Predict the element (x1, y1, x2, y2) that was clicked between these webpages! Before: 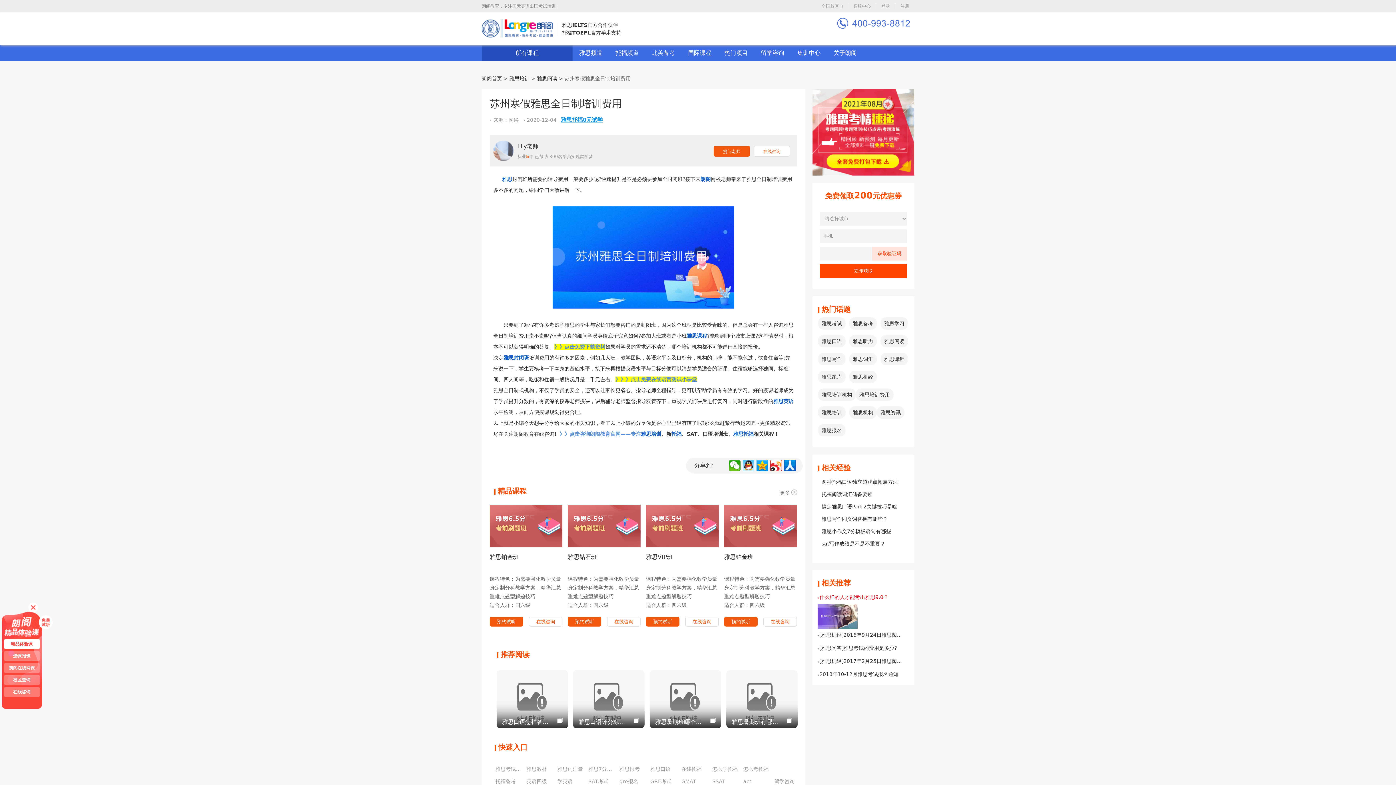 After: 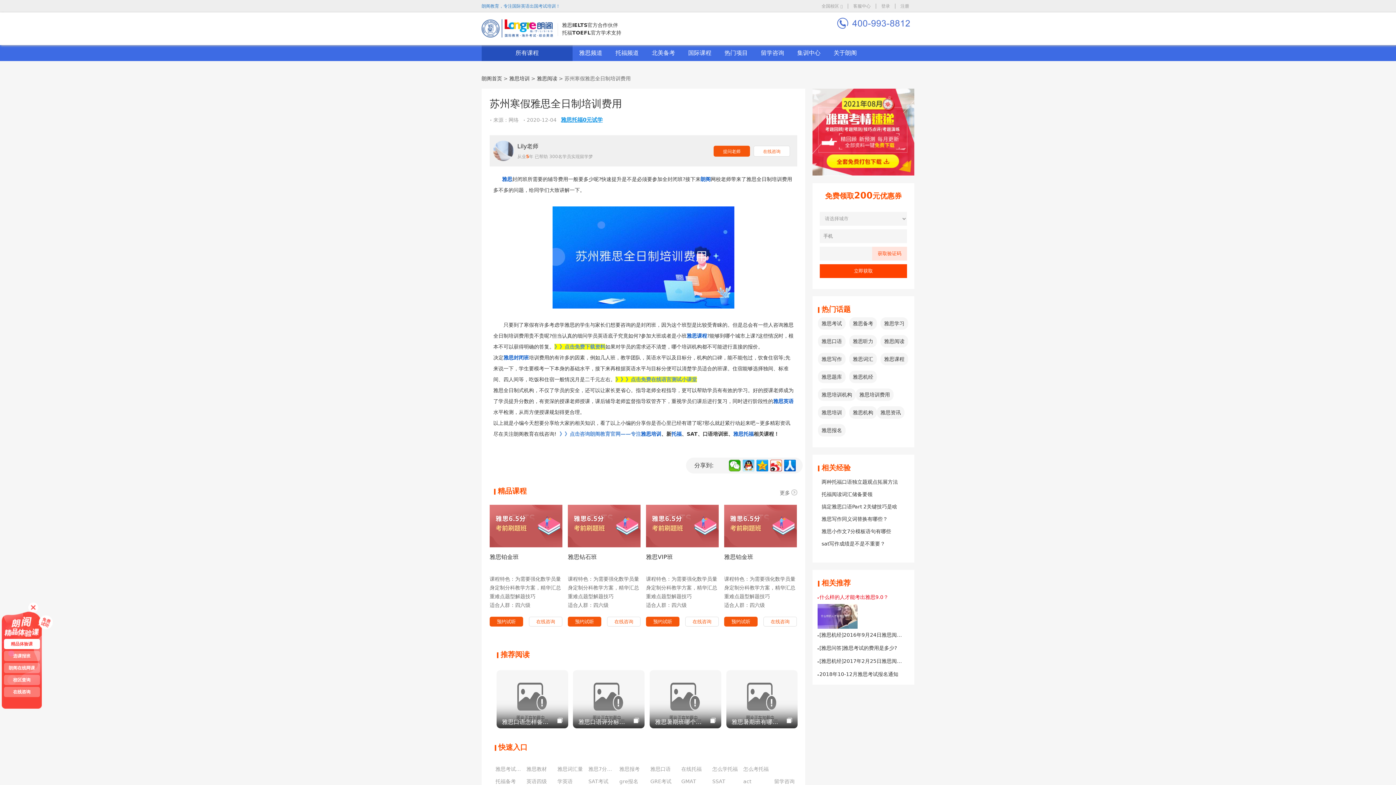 Action: label: 朗阁教育，专注国际英语出国考试培训！ bbox: (481, 0, 560, 12)